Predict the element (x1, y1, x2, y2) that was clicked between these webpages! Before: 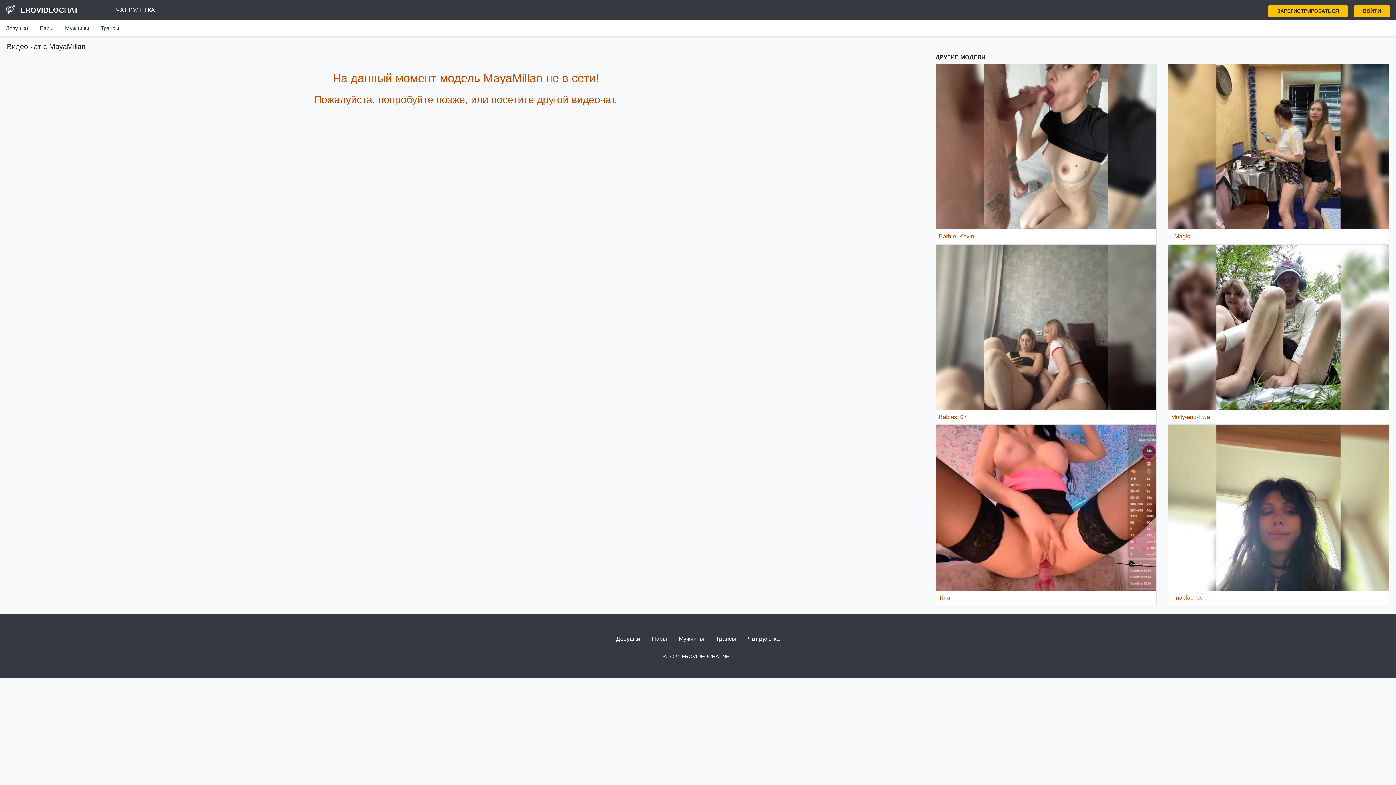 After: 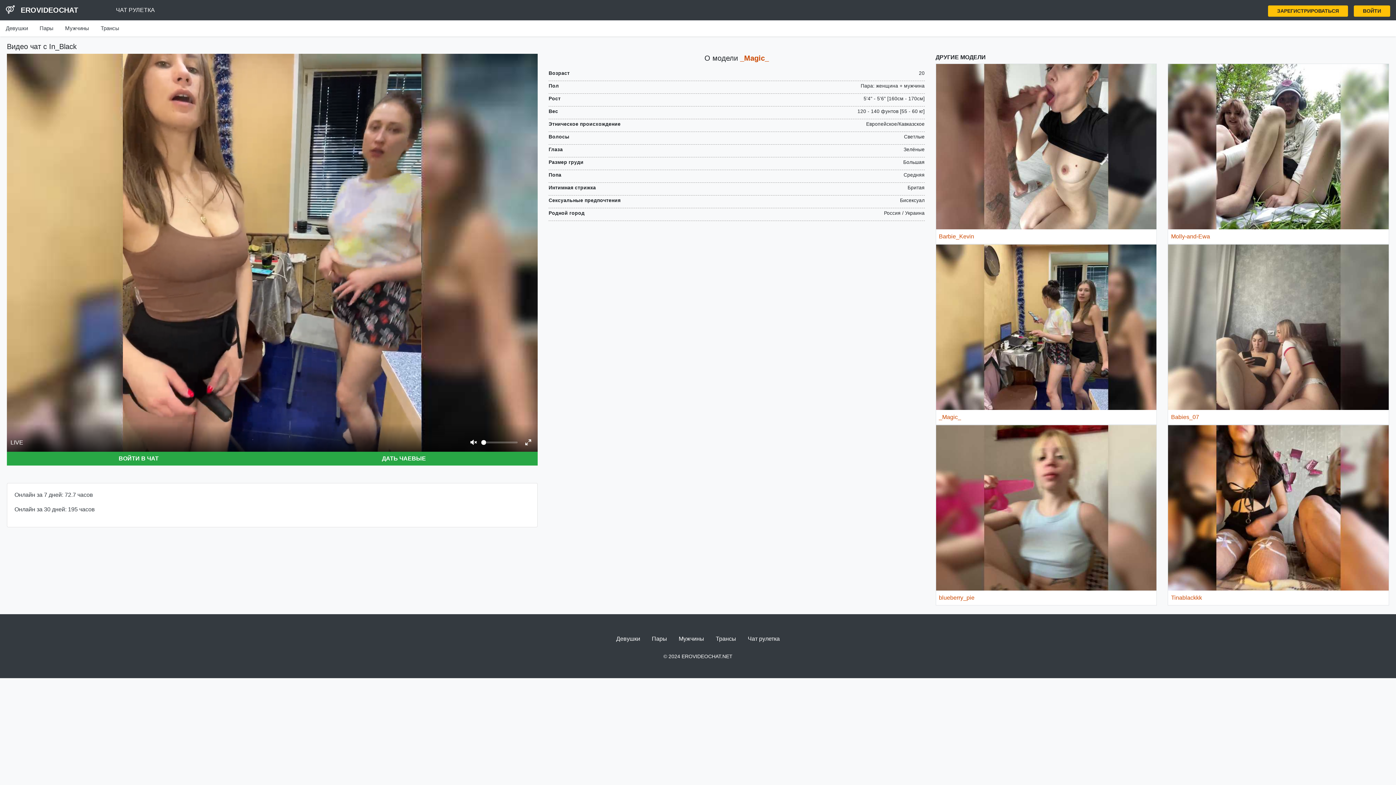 Action: bbox: (1168, 64, 1389, 229) label: Секс чат с _Magic_